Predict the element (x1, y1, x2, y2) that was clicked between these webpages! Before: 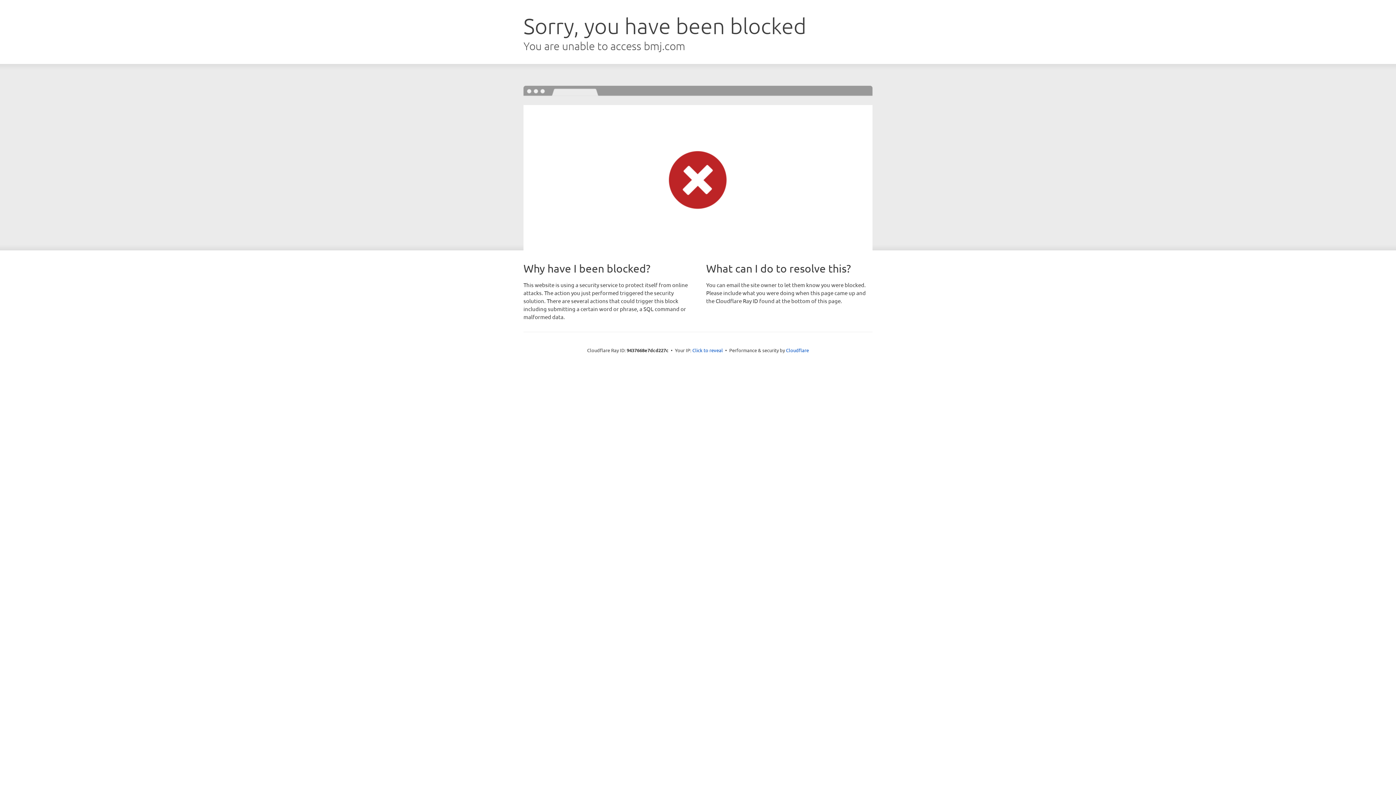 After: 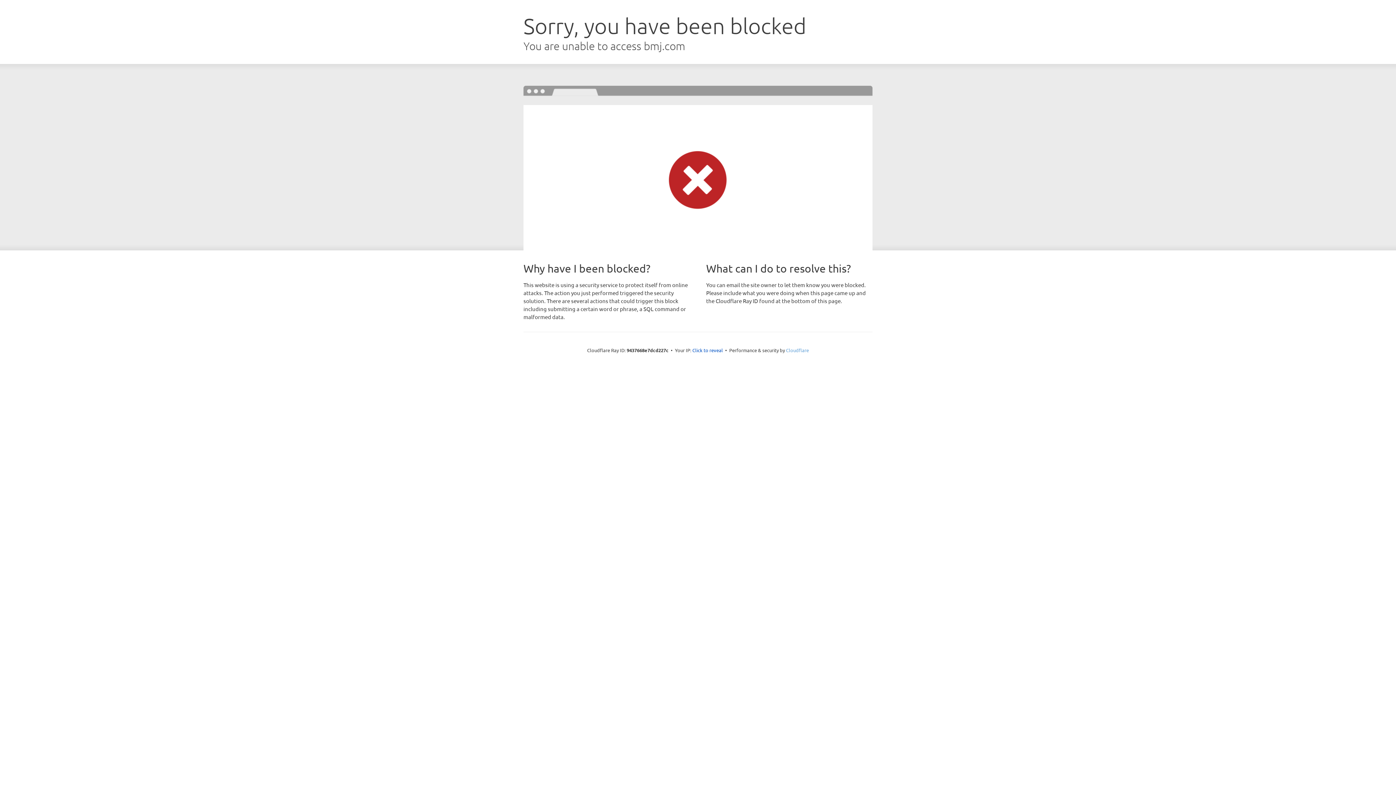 Action: bbox: (786, 347, 809, 353) label: Cloudflare